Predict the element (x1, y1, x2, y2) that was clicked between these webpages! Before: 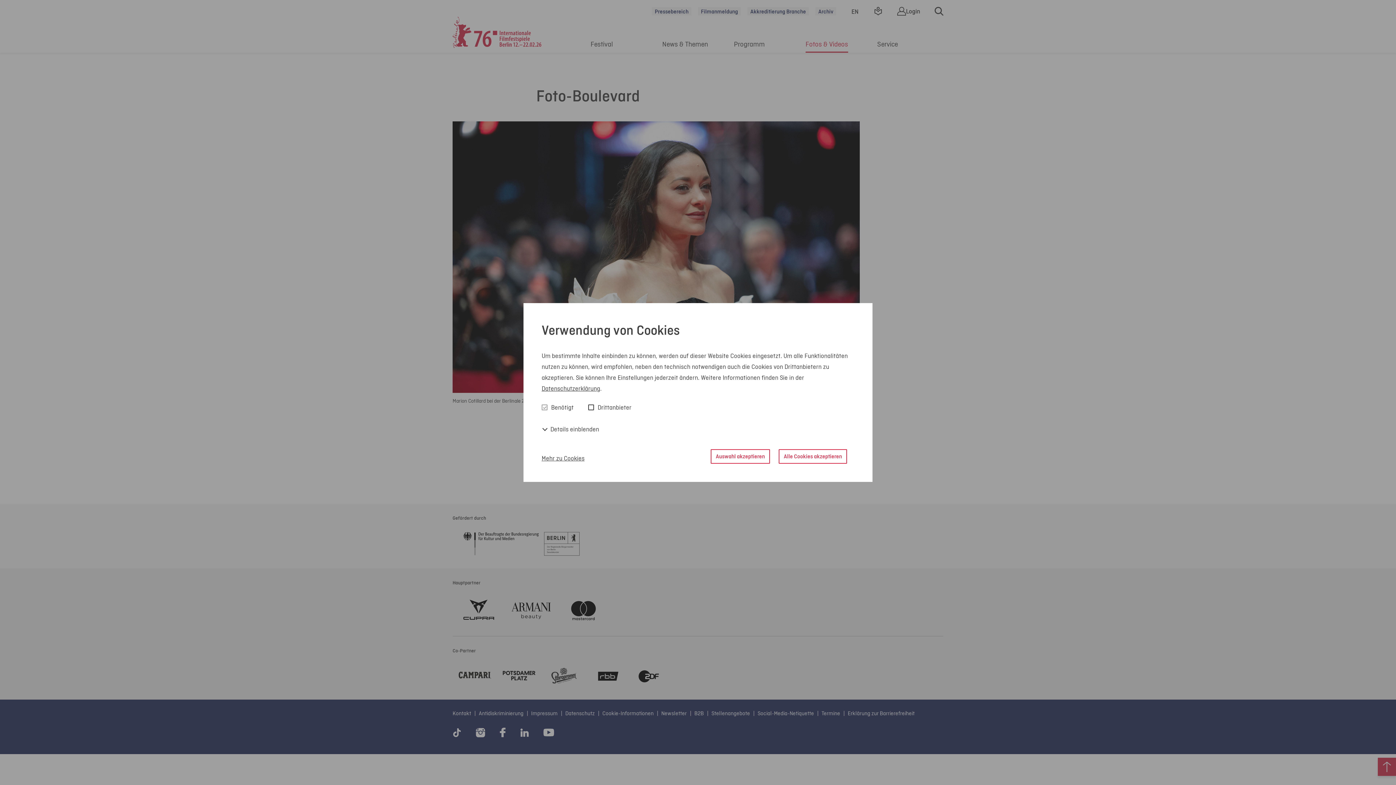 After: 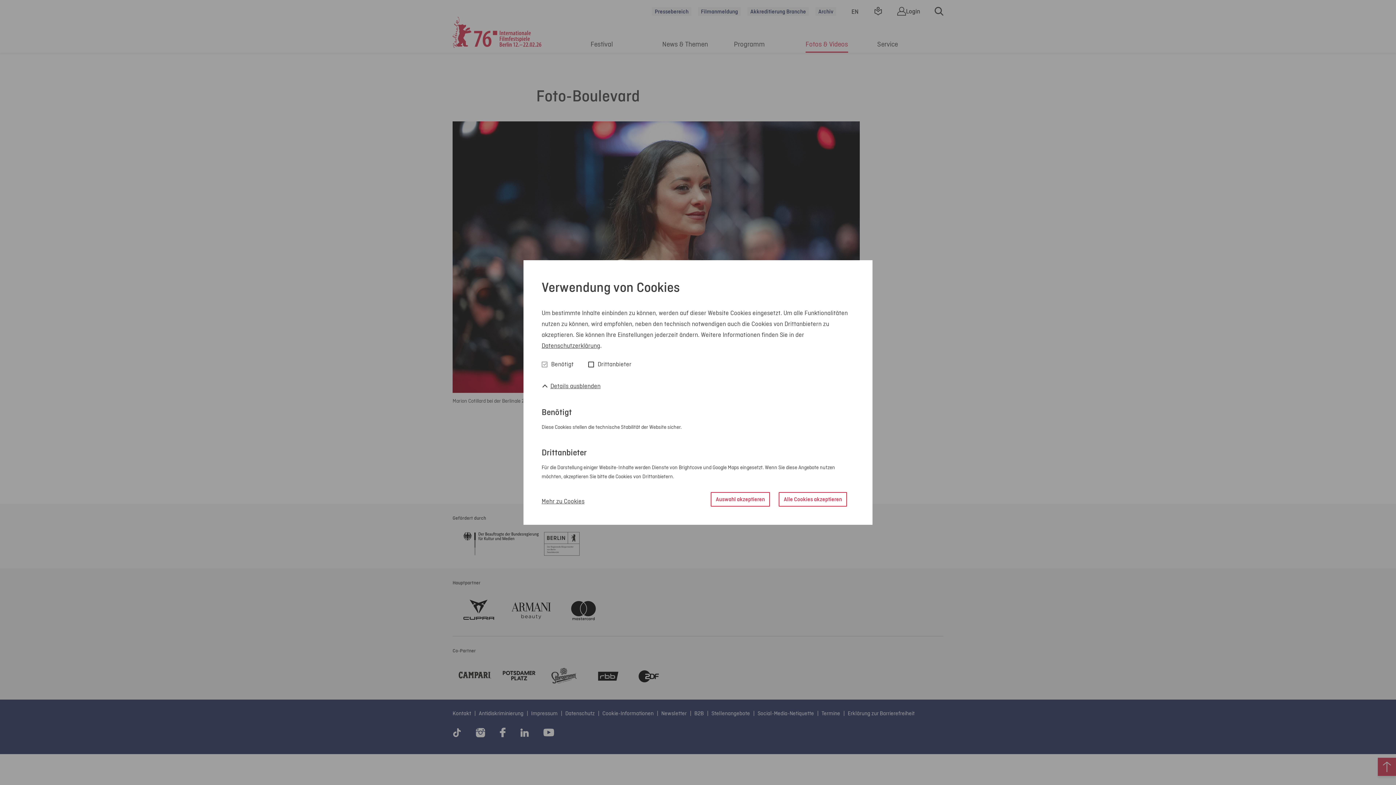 Action: label:  Details einblenden bbox: (541, 423, 599, 434)